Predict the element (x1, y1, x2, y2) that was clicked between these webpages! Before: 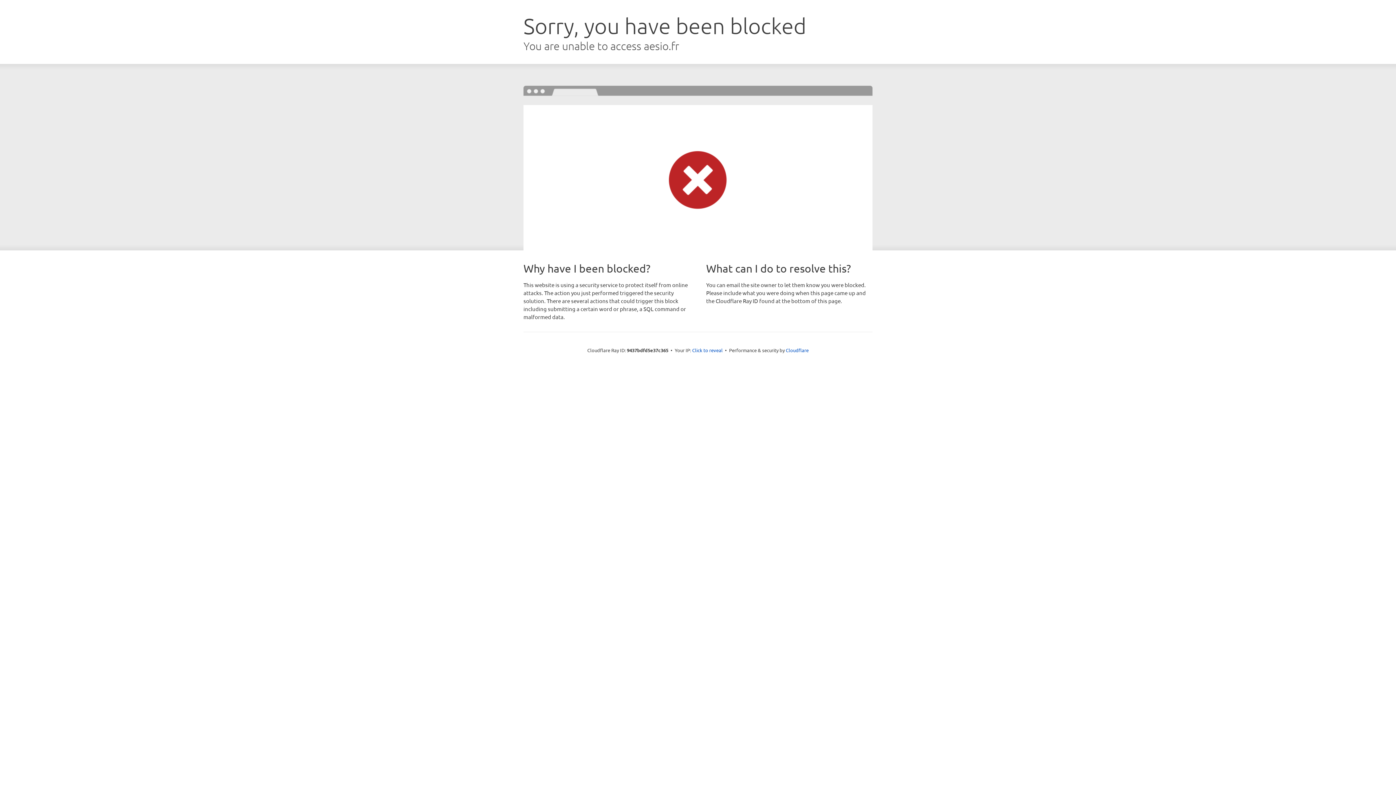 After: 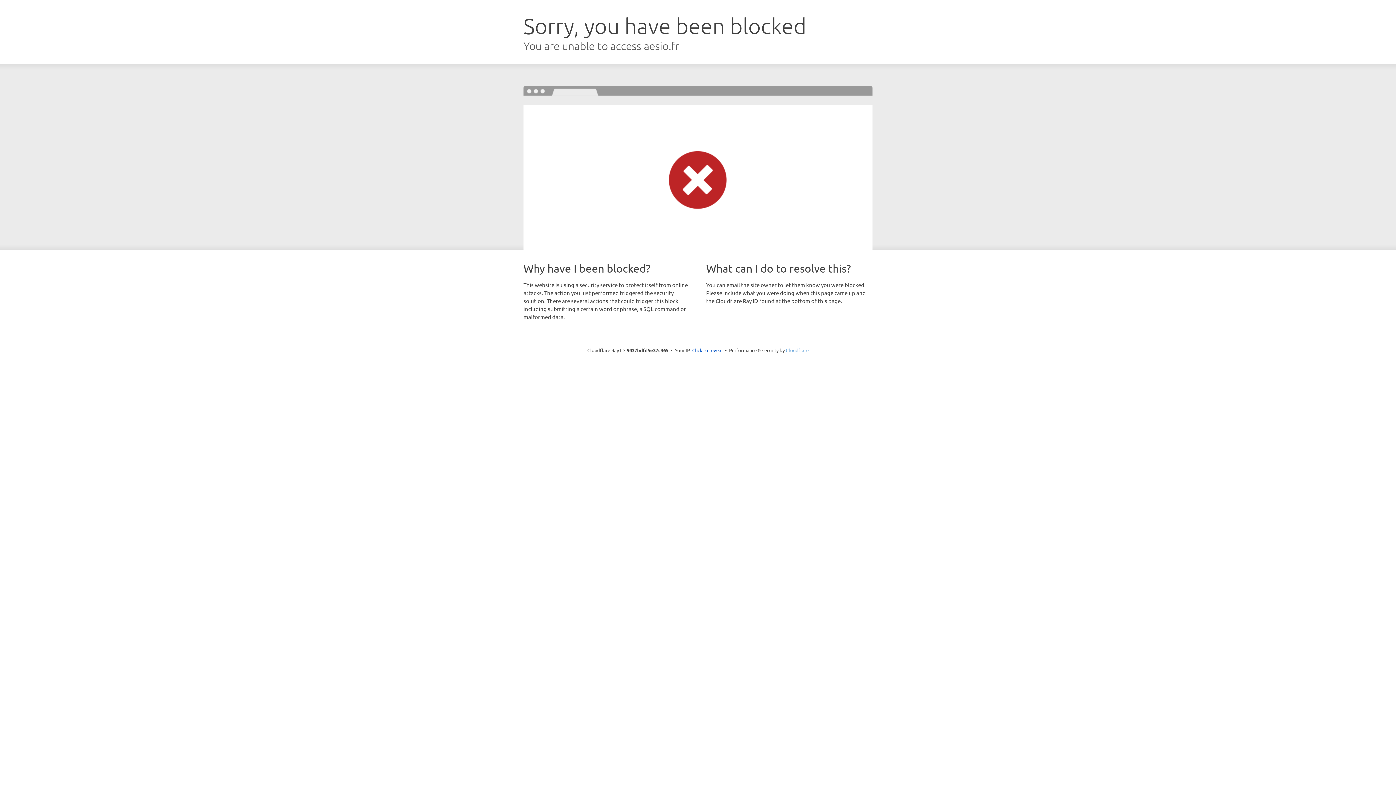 Action: label: Cloudflare bbox: (786, 347, 808, 353)